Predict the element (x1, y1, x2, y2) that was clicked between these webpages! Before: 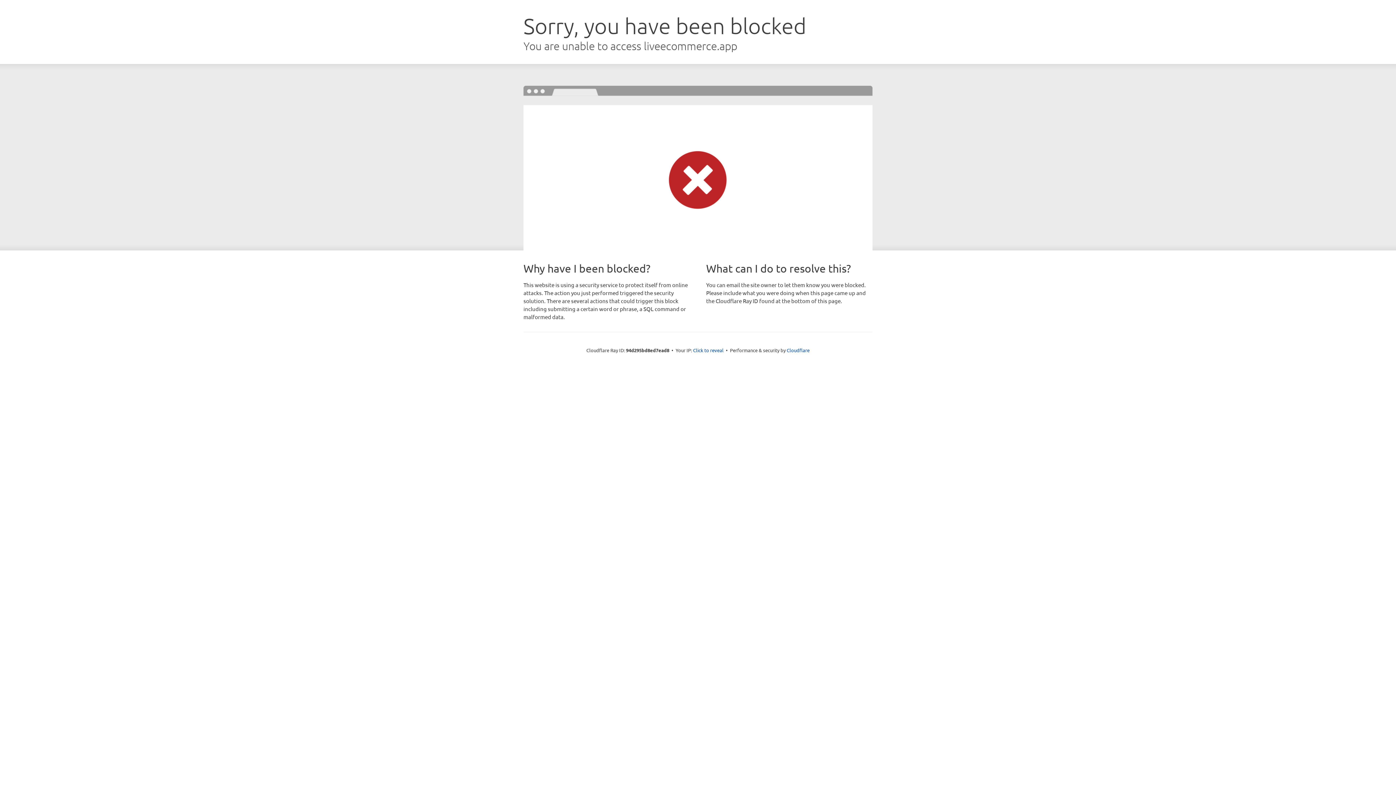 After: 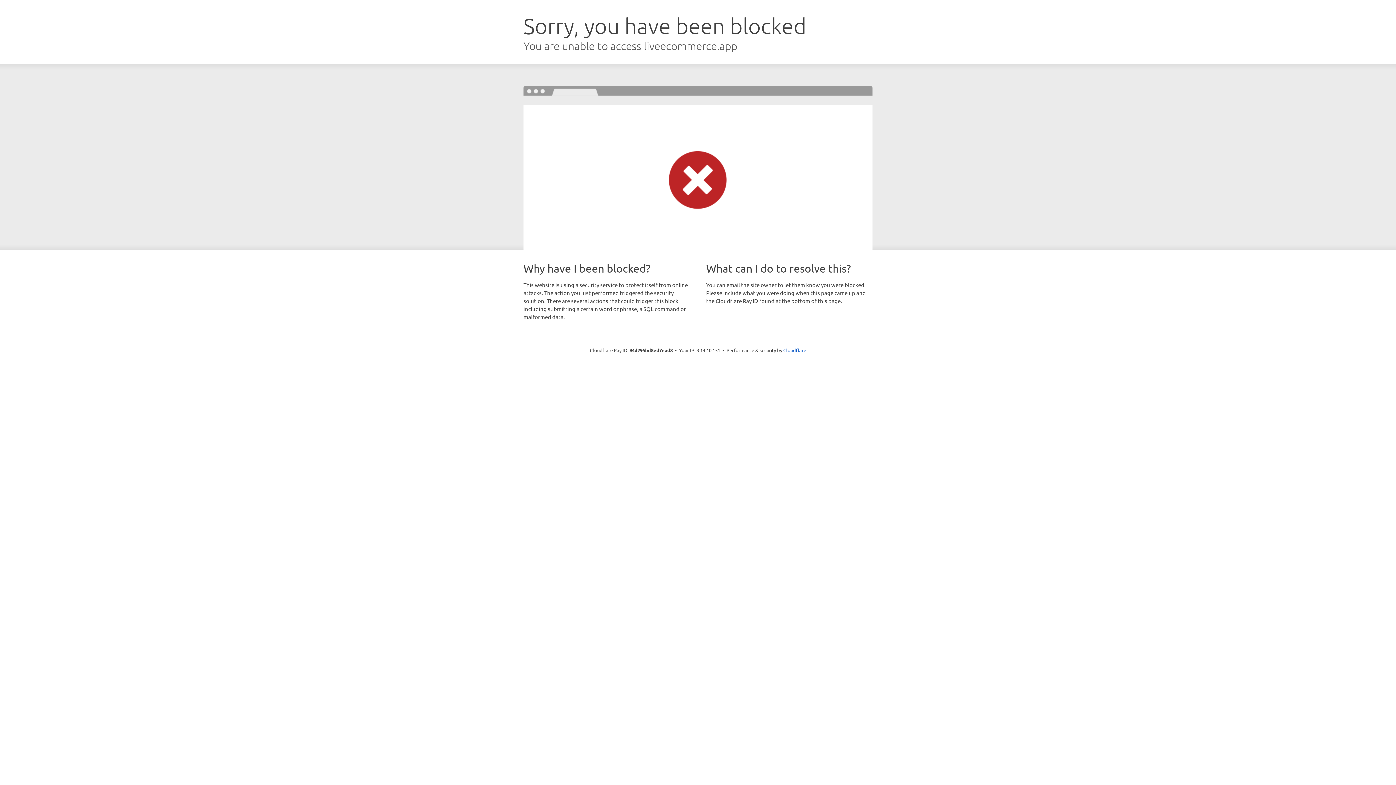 Action: label: Click to reveal bbox: (693, 346, 723, 353)